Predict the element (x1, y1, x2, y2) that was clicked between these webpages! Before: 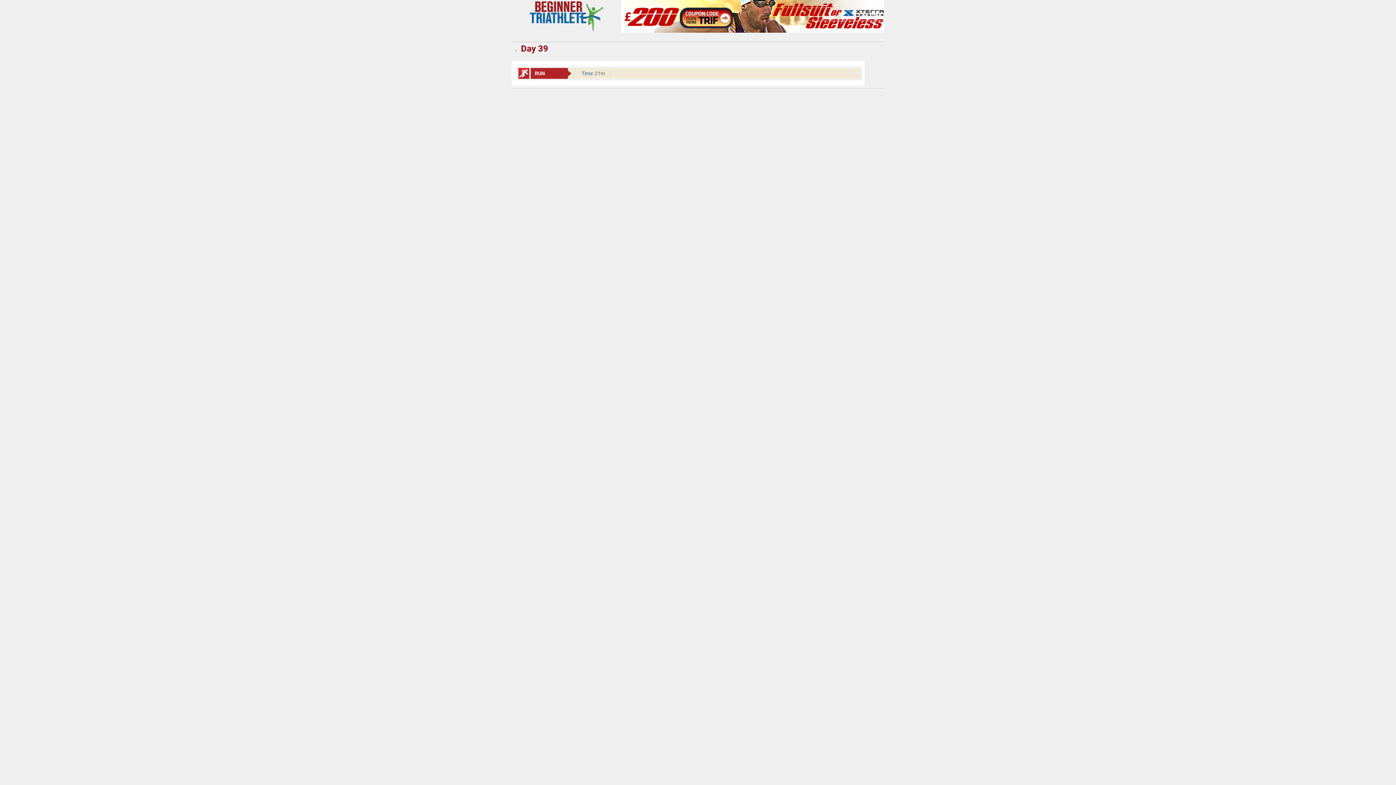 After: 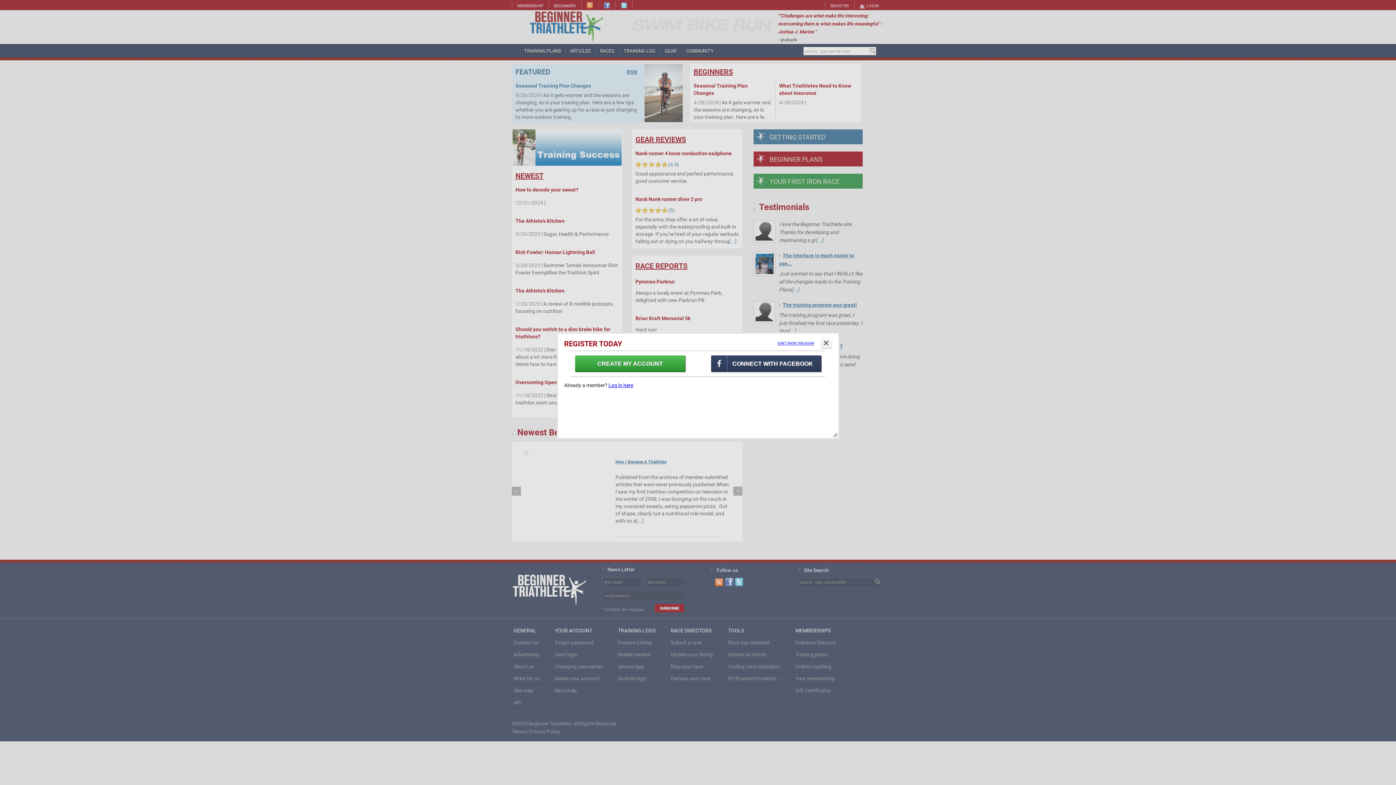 Action: bbox: (529, 12, 604, 18)